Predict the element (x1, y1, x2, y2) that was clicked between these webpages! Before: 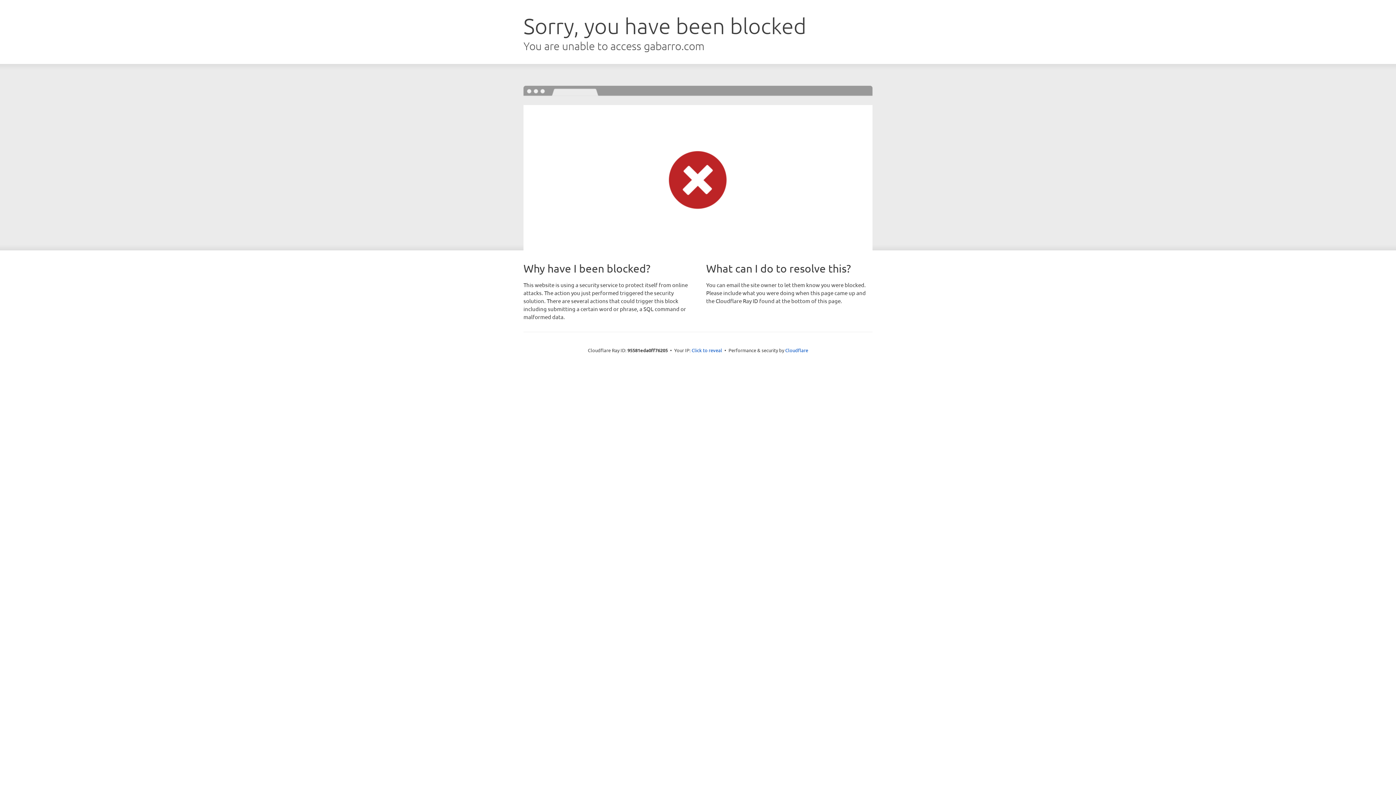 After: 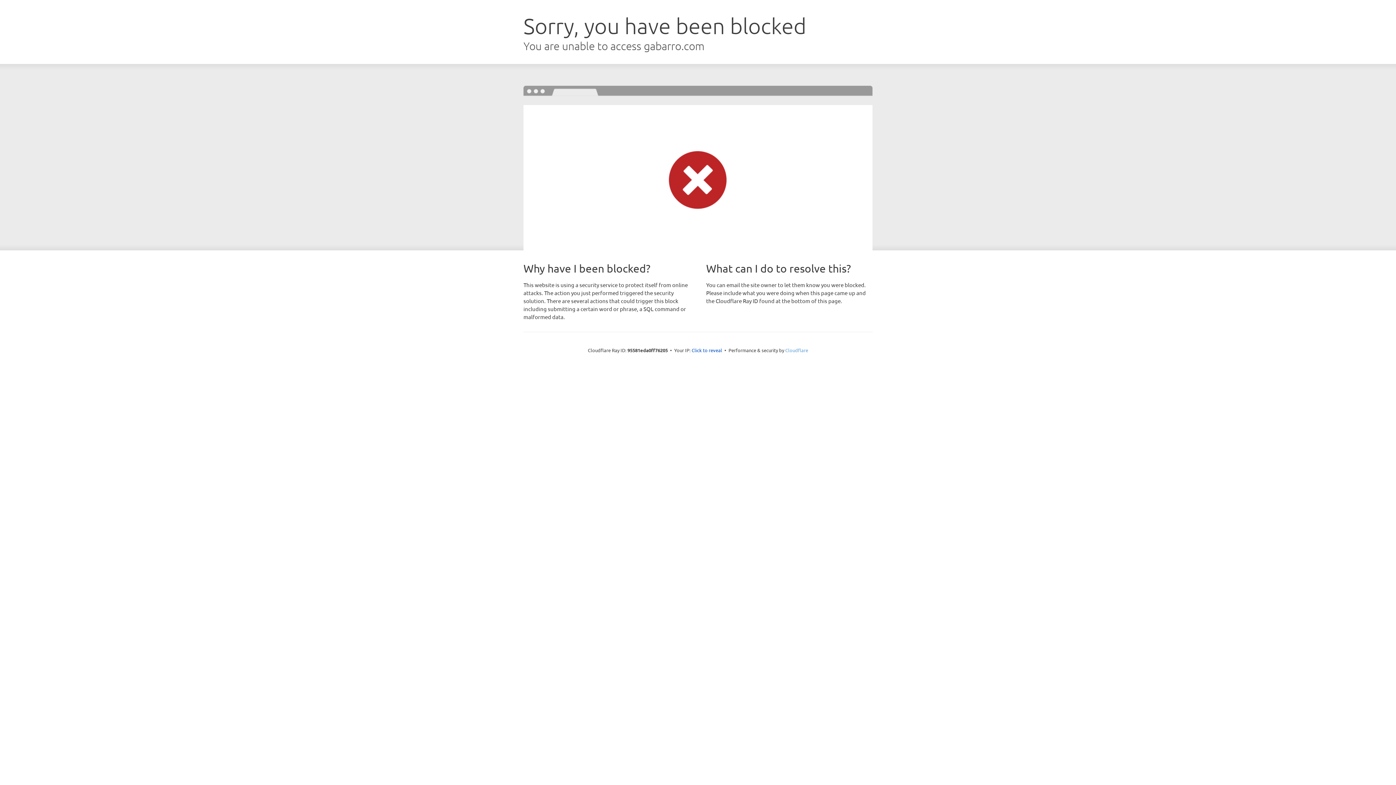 Action: label: Cloudflare bbox: (785, 347, 808, 353)